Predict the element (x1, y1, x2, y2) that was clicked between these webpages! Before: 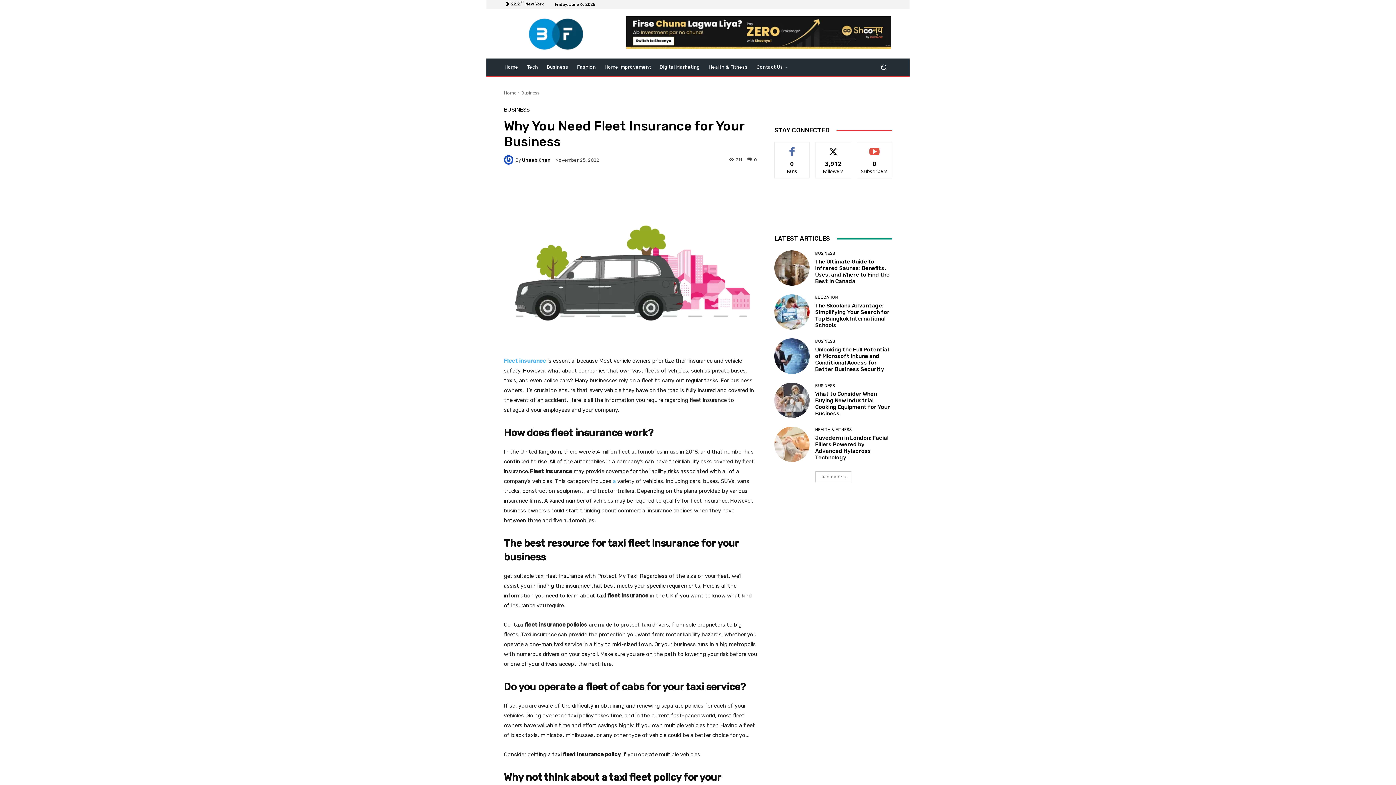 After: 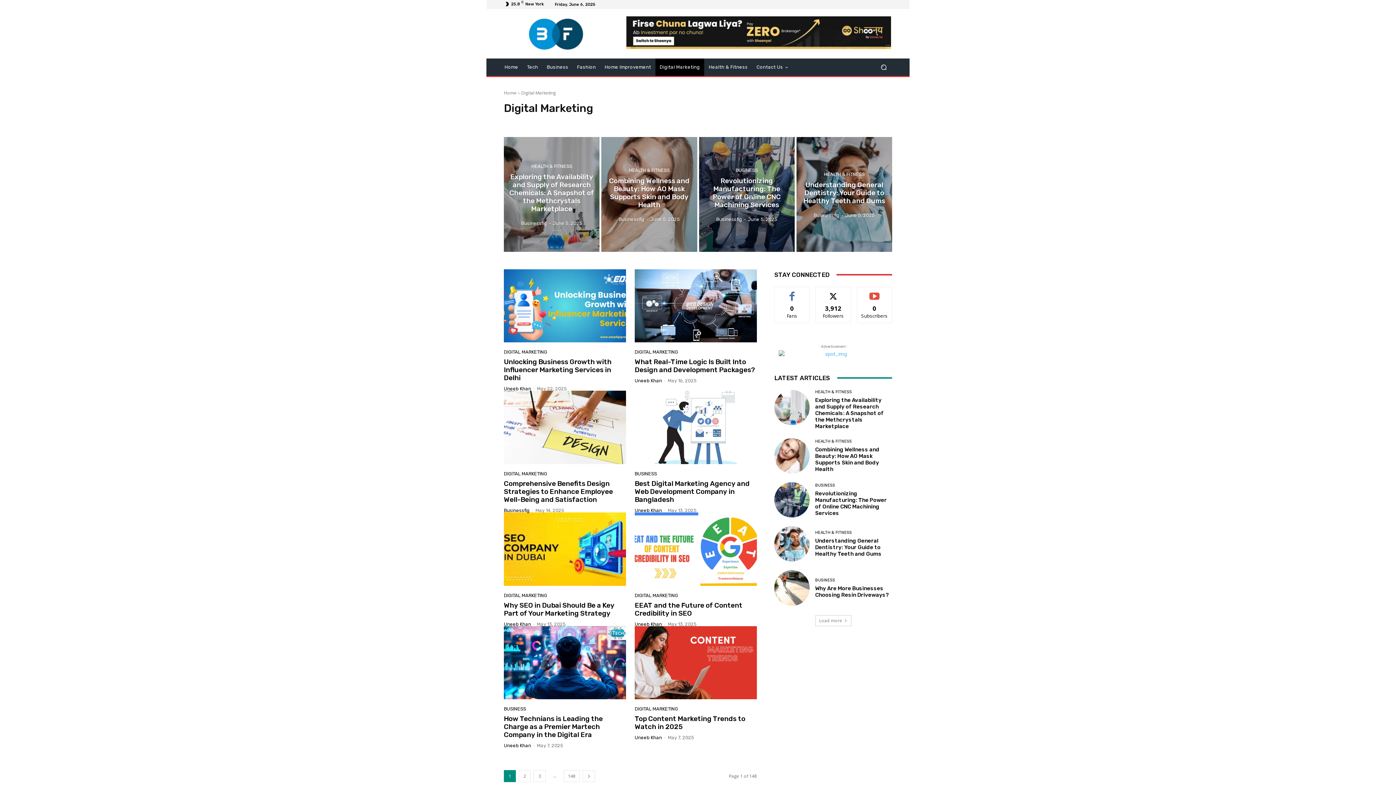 Action: bbox: (655, 58, 704, 76) label: Digital Marketing